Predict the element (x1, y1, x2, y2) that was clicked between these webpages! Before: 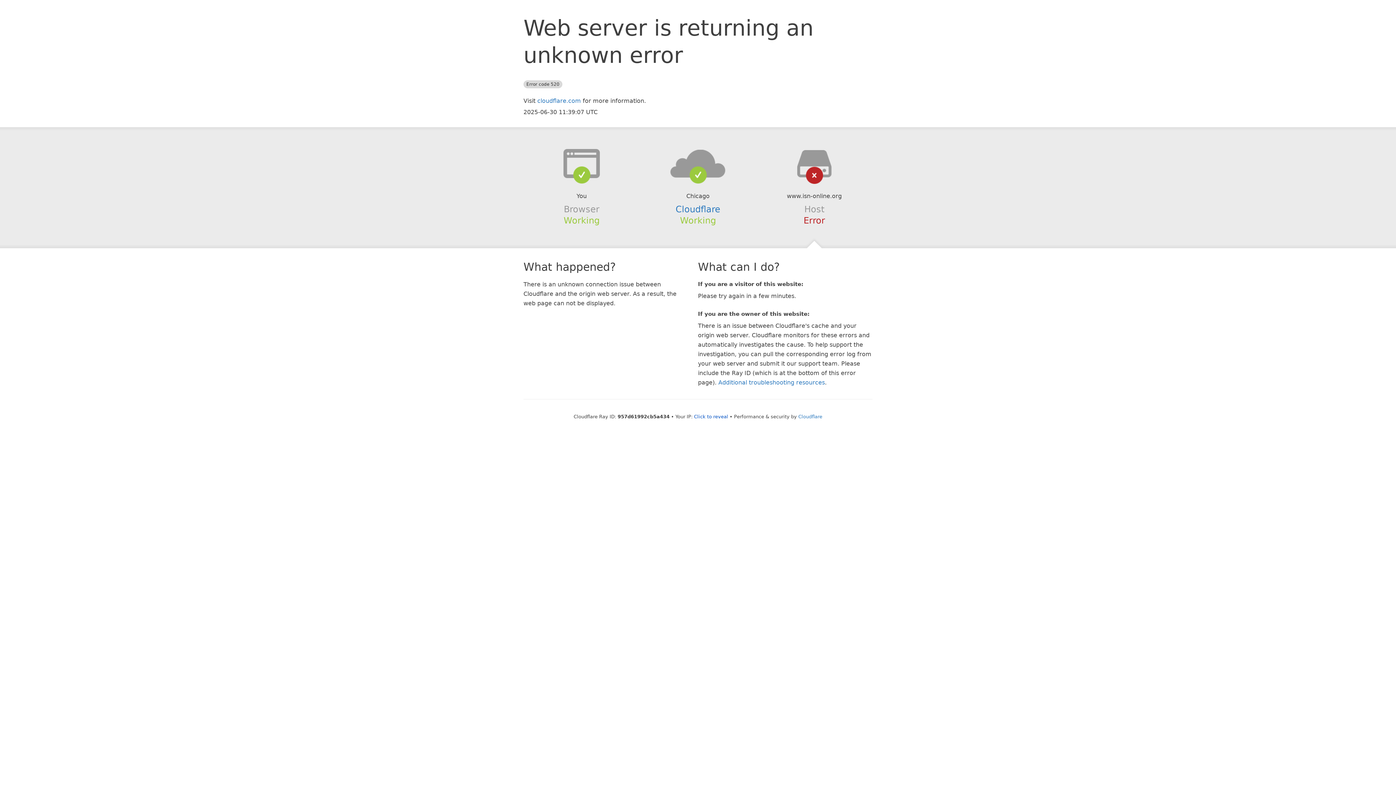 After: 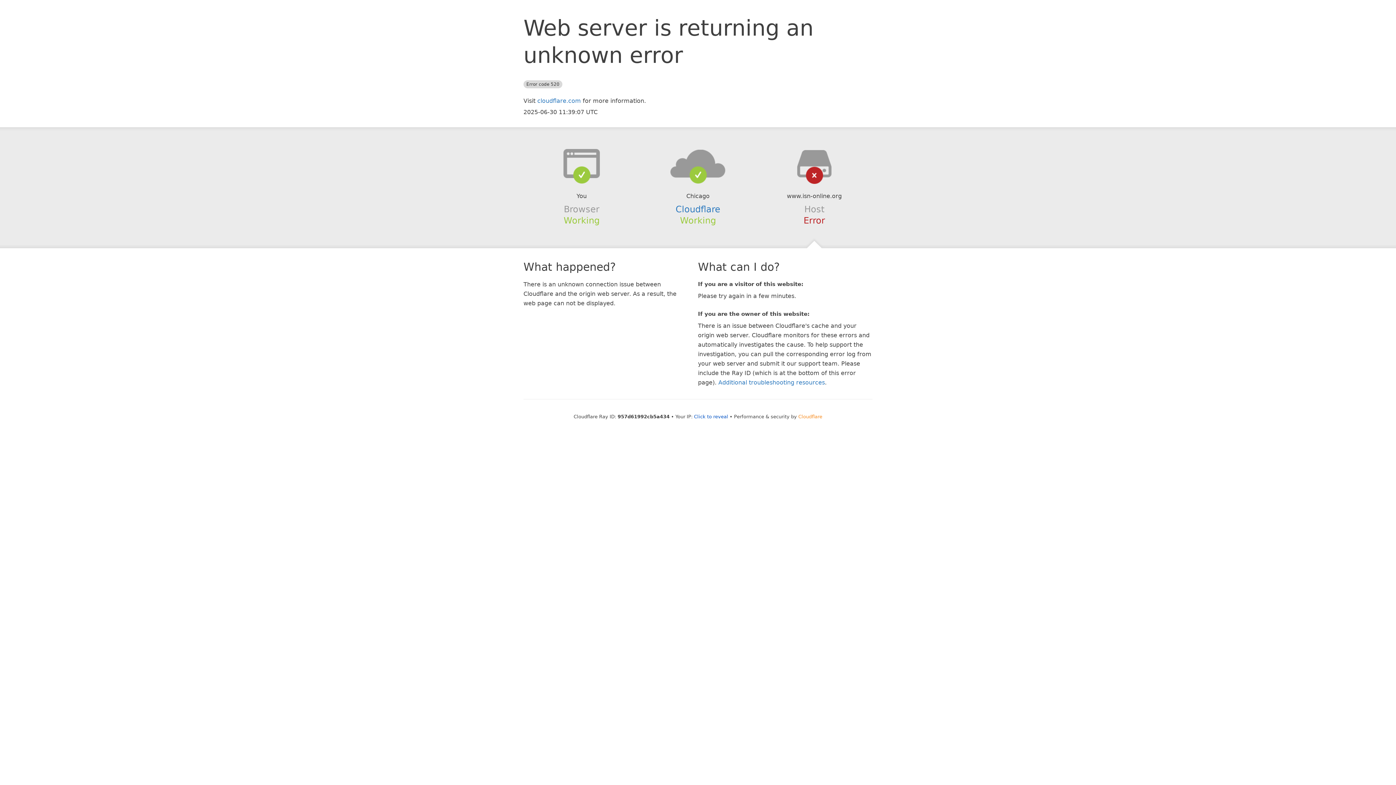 Action: bbox: (798, 414, 822, 419) label: Cloudflare